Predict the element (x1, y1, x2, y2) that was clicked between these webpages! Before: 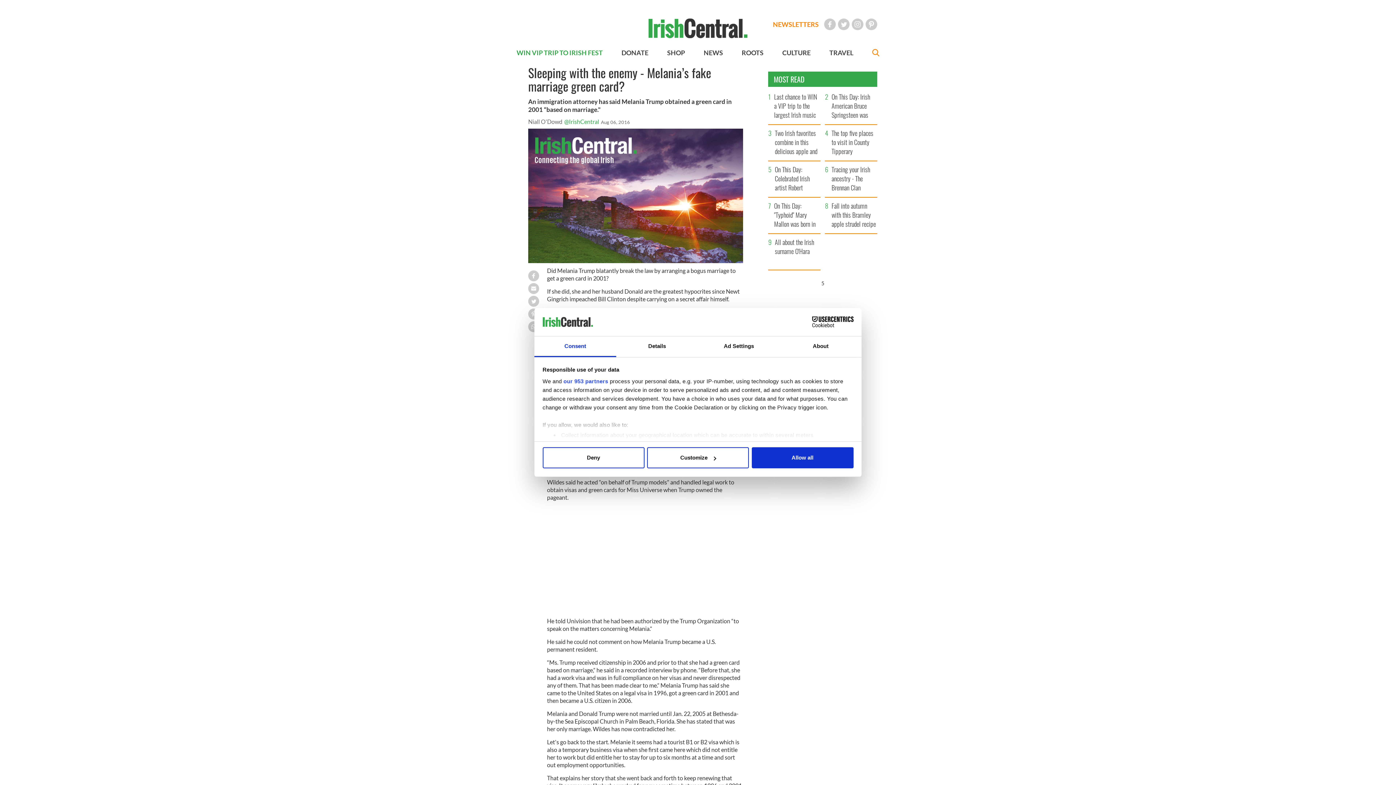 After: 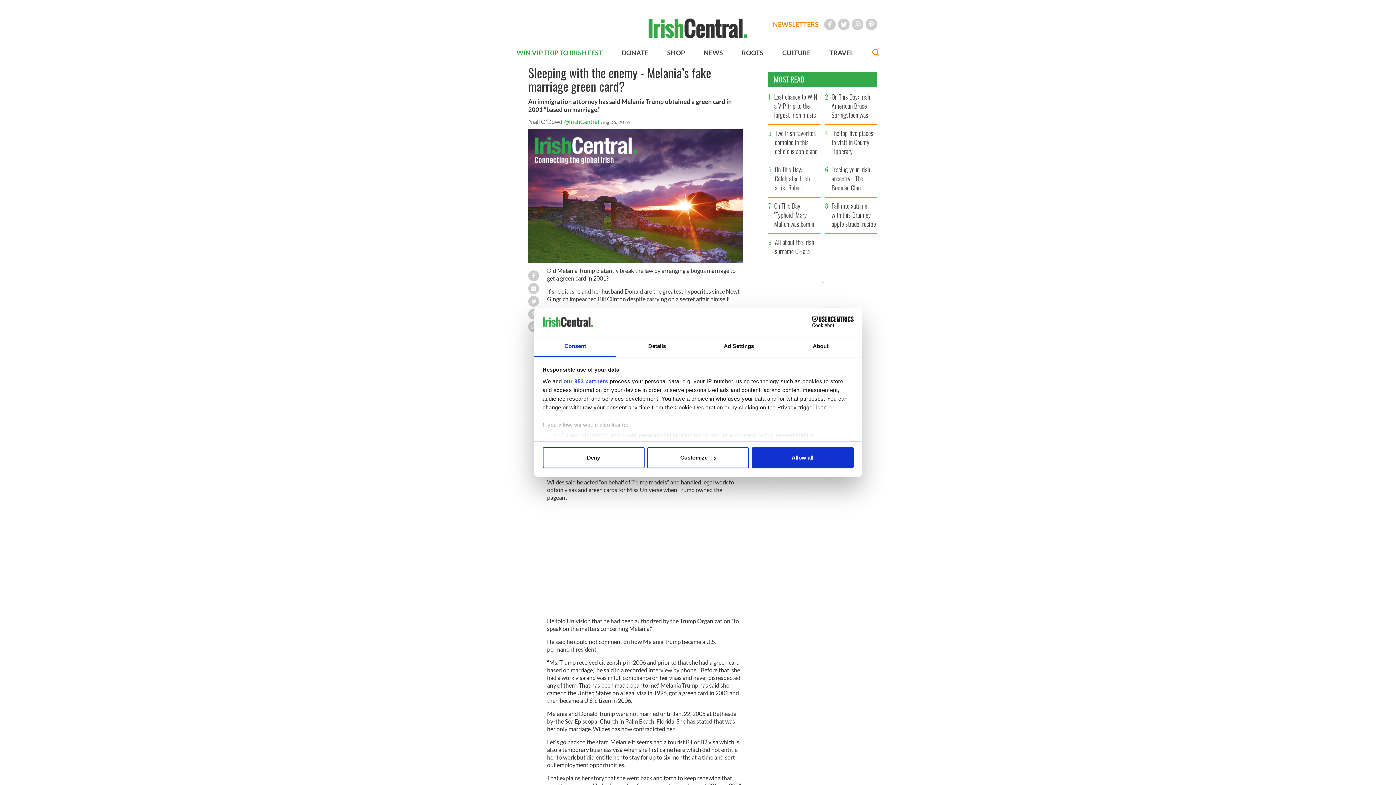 Action: label: MOST READ bbox: (768, 71, 877, 87)